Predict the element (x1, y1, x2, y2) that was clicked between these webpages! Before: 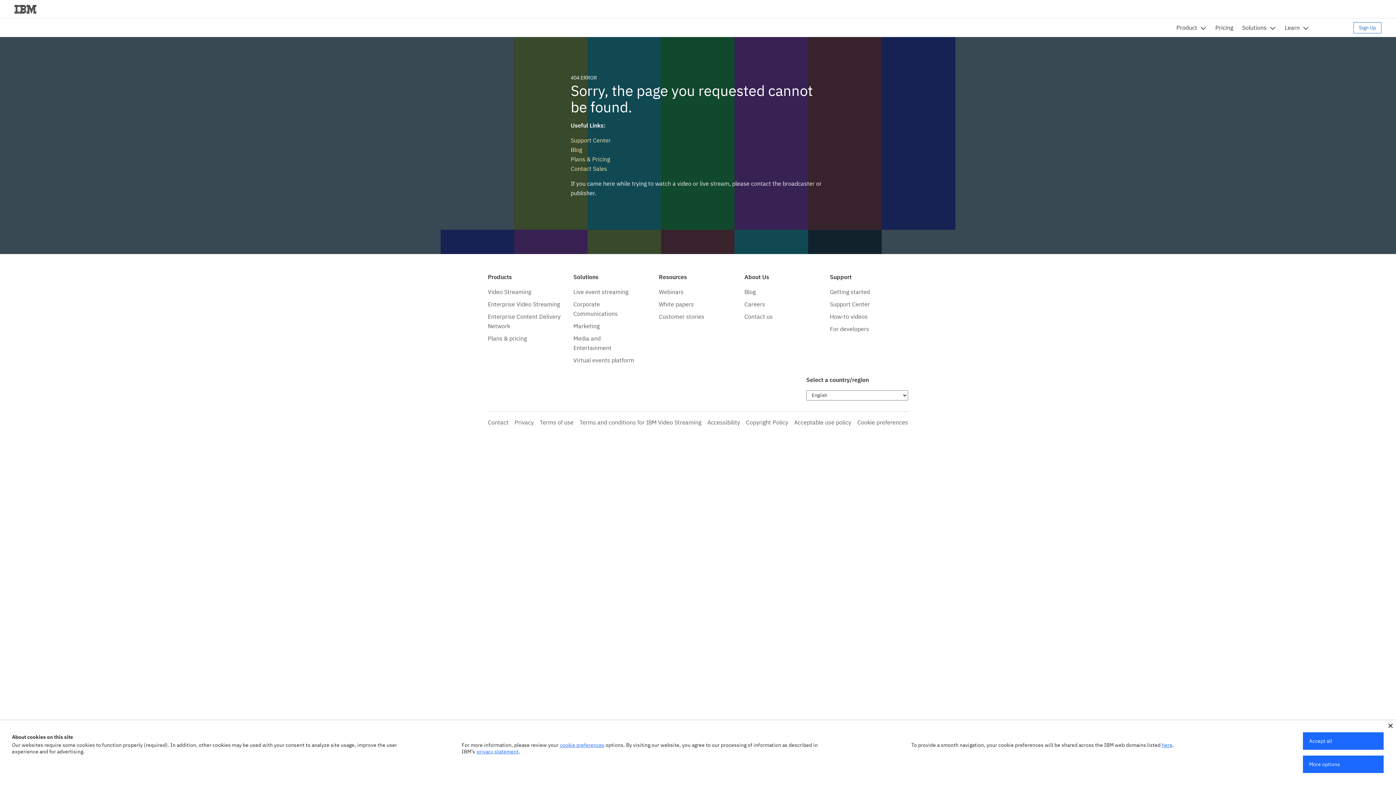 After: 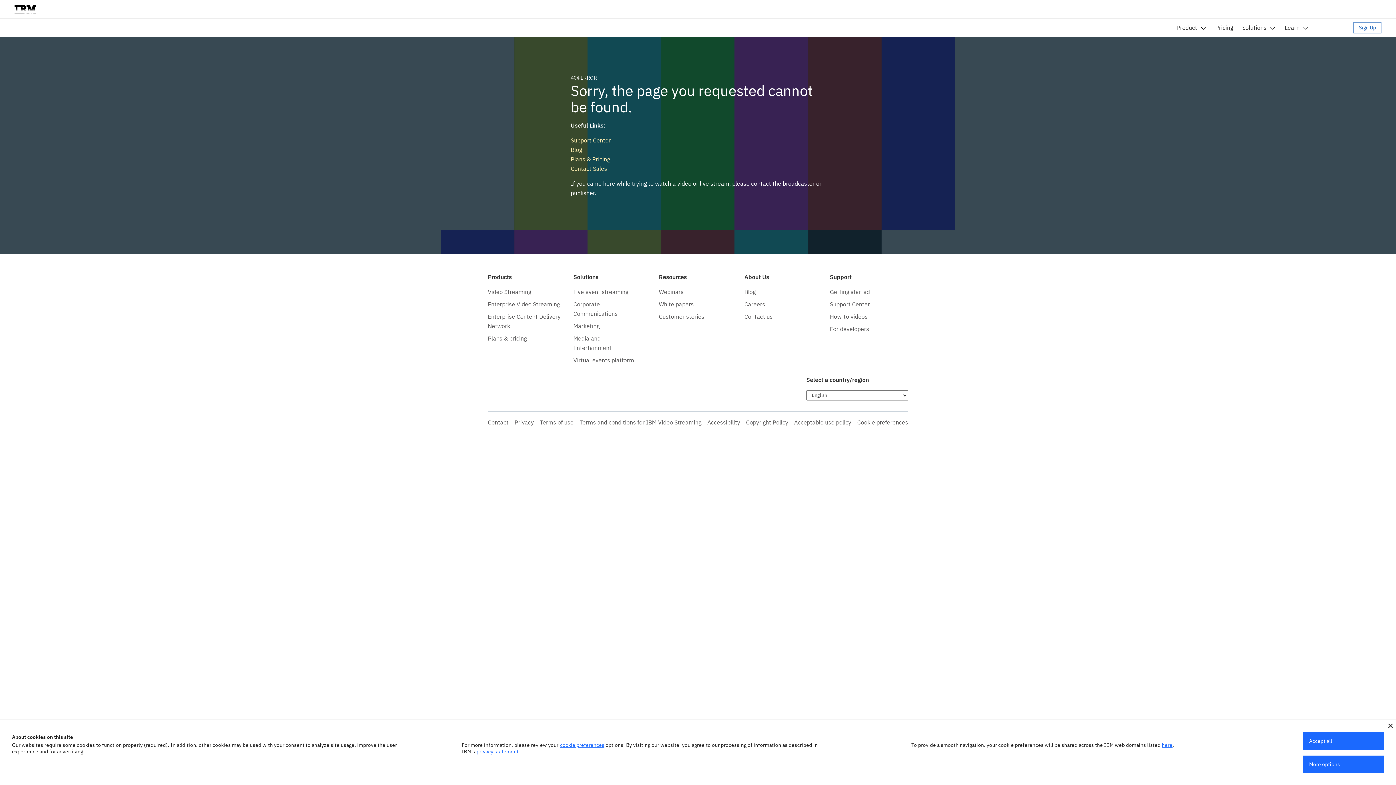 Action: label: privacy statement bbox: (476, 748, 518, 755)